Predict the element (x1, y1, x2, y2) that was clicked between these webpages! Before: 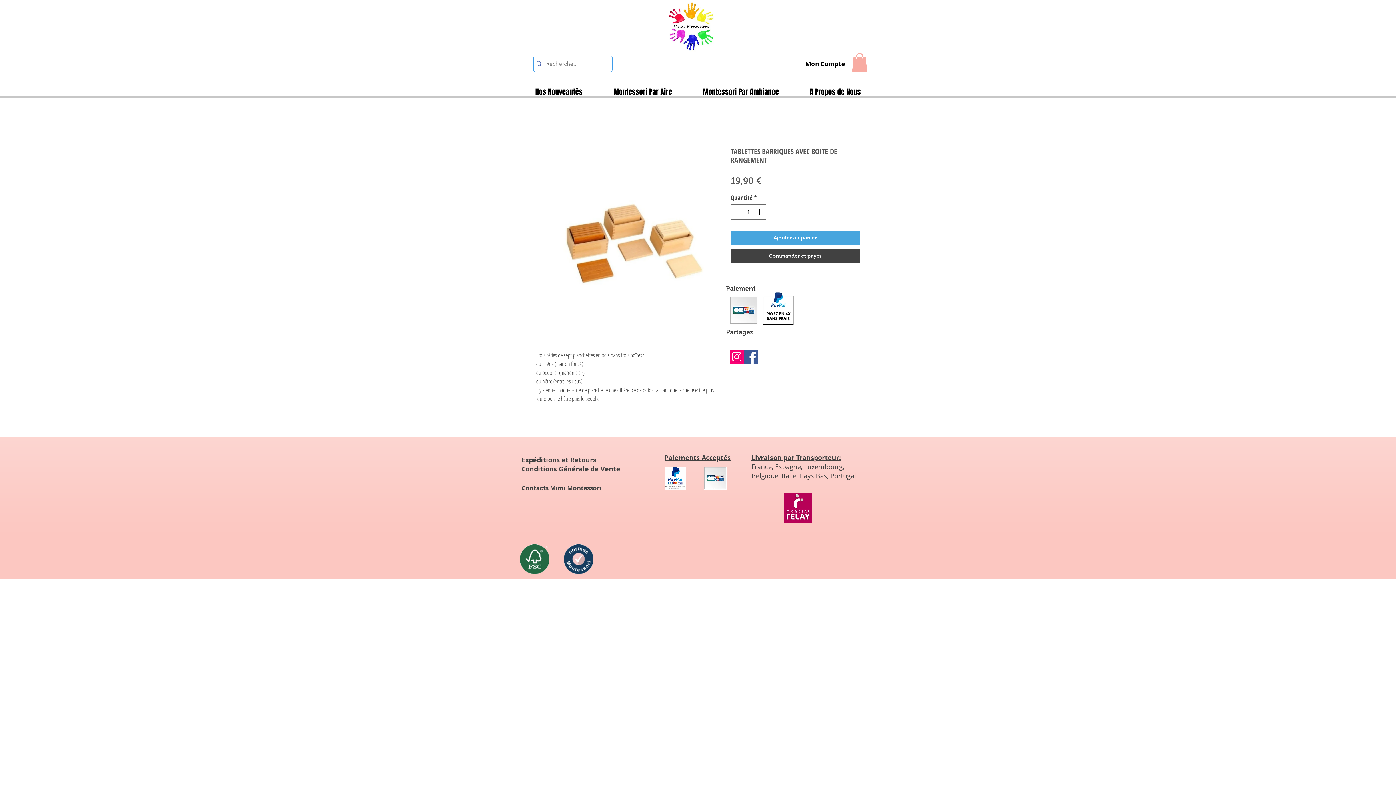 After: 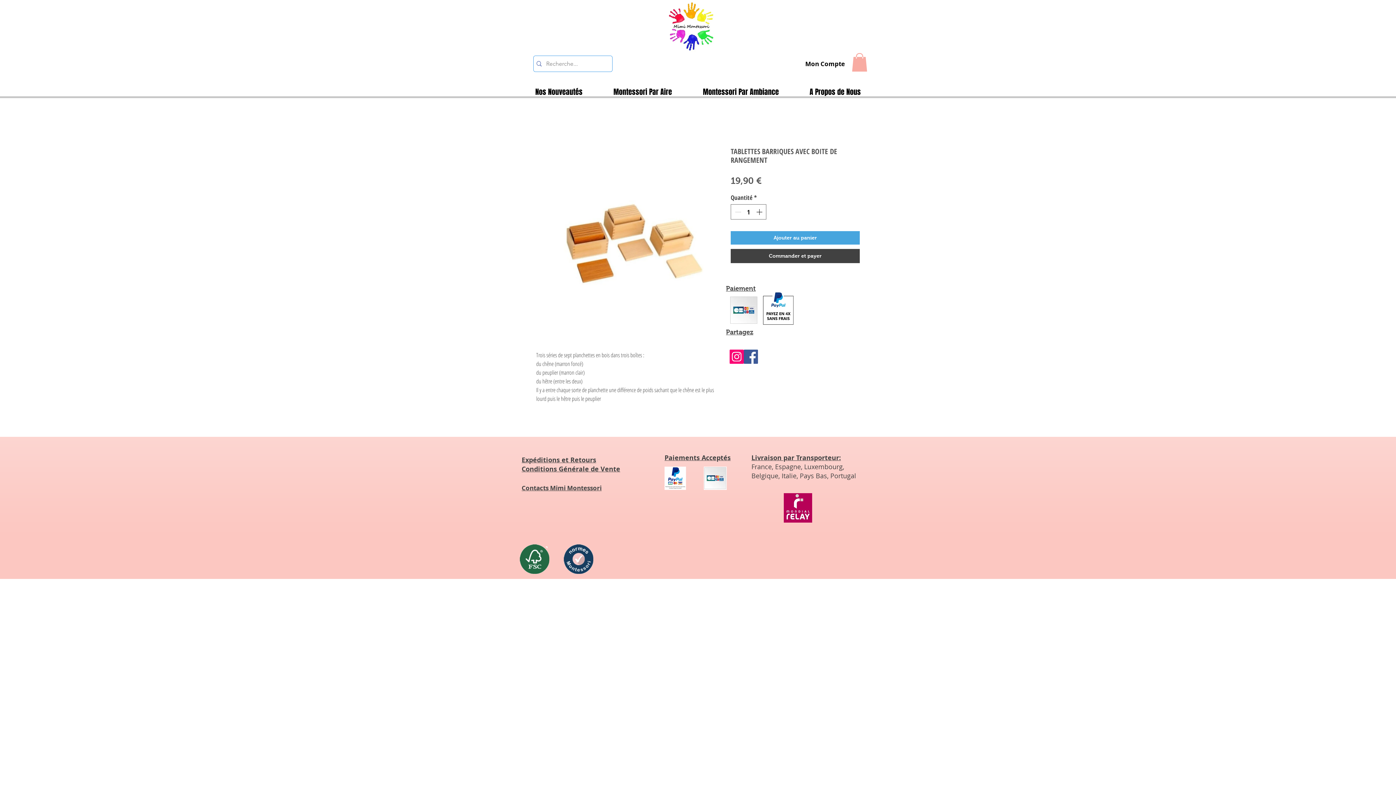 Action: label: Instagram bbox: (729, 349, 744, 364)